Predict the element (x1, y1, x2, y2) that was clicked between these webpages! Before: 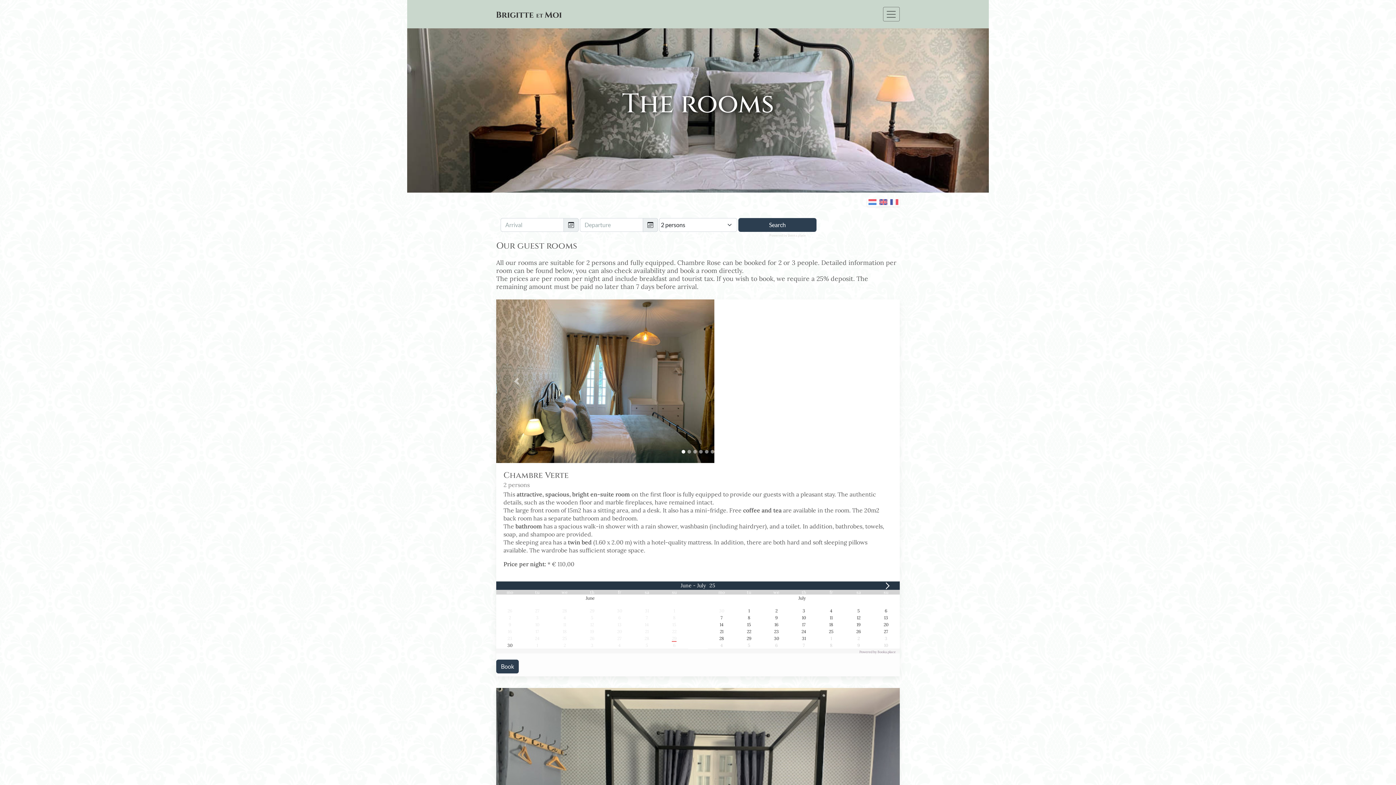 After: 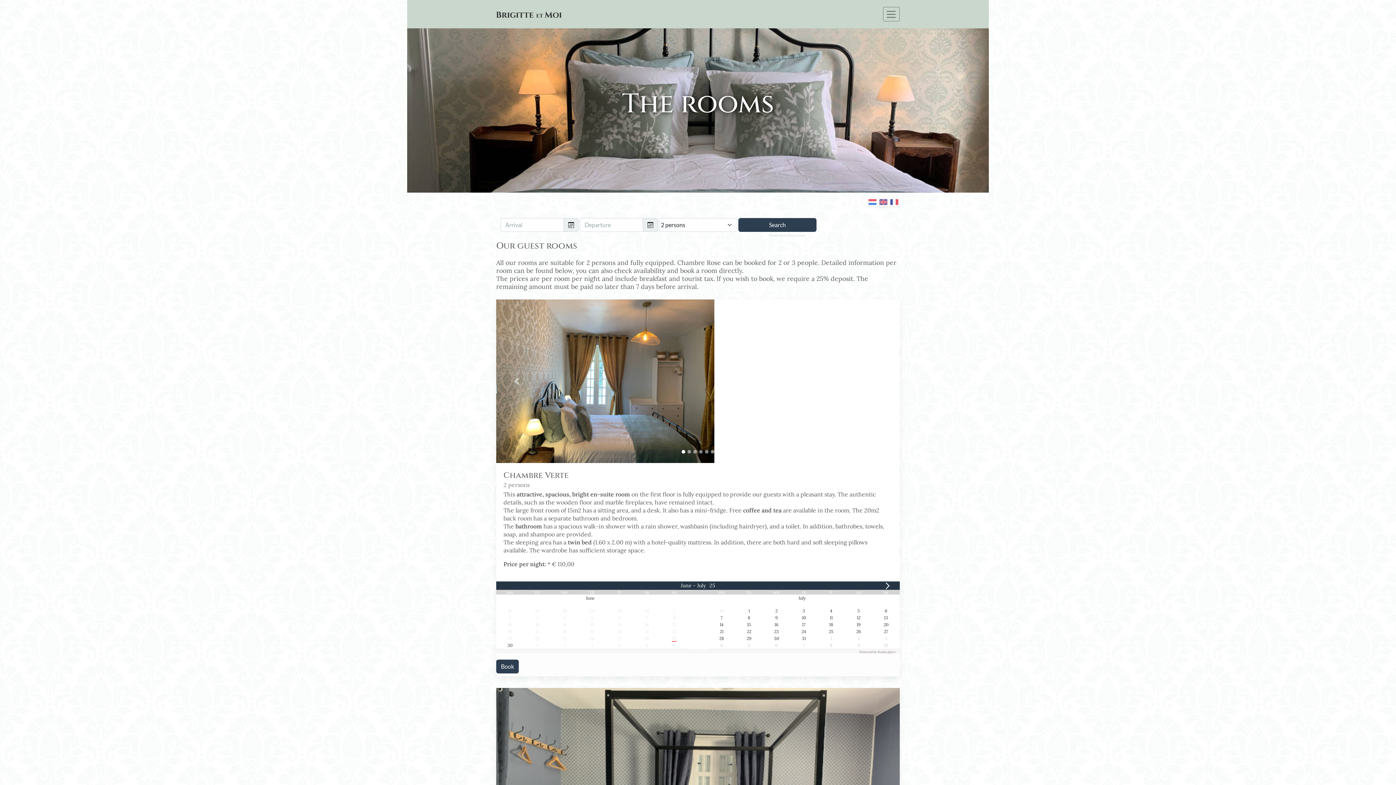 Action: bbox: (859, 648, 895, 651) label: Powered by Booka.place